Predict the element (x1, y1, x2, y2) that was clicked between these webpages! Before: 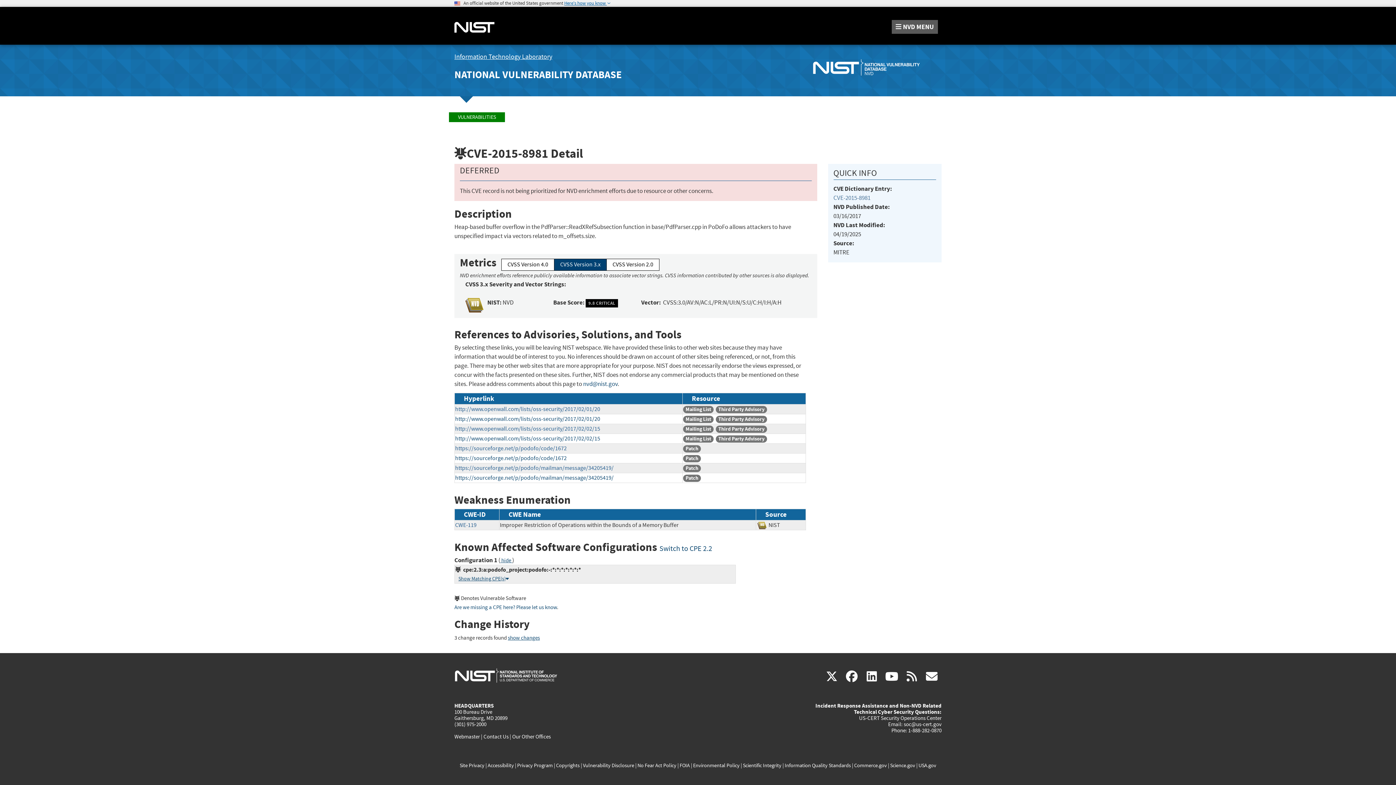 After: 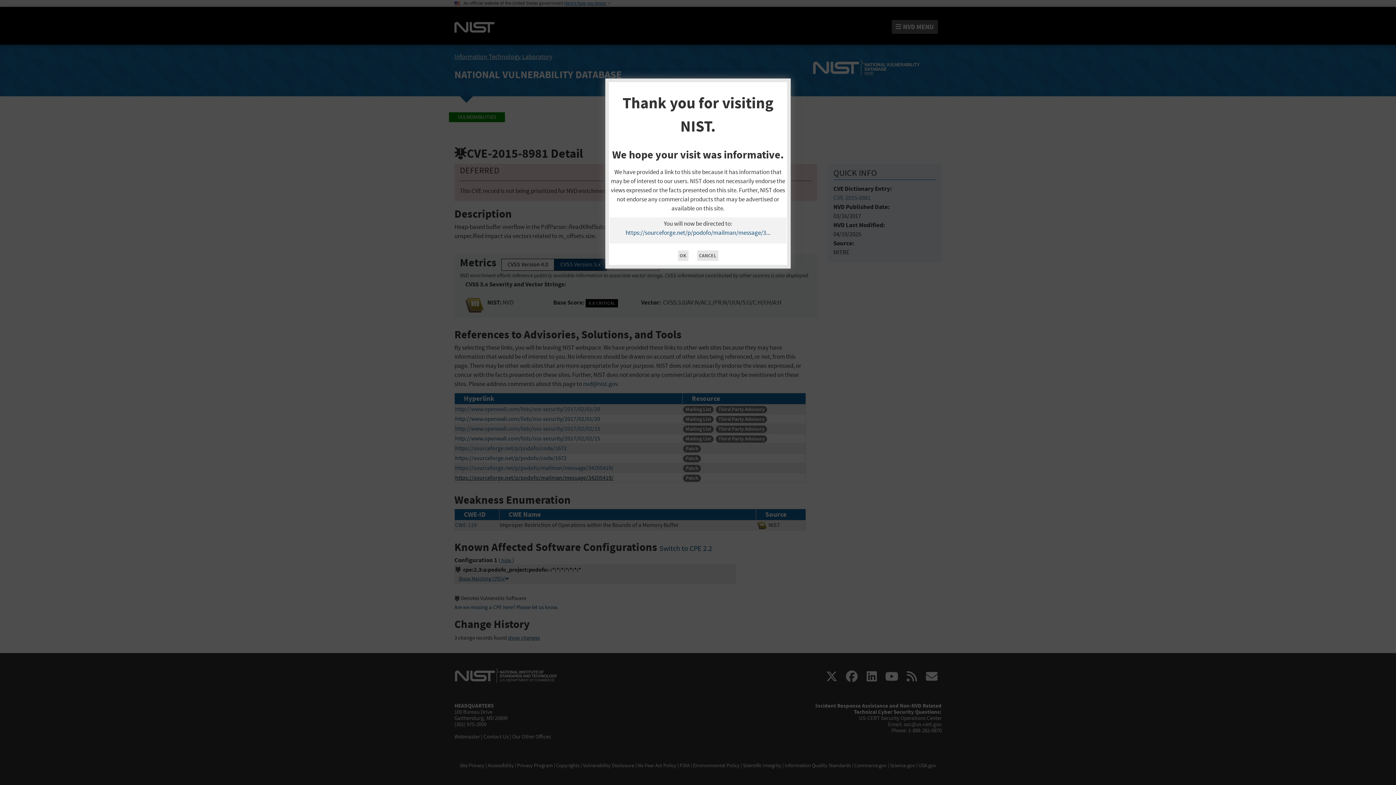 Action: bbox: (455, 474, 613, 481) label: https://sourceforge.net/p/podofo/mailman/message/34205419/